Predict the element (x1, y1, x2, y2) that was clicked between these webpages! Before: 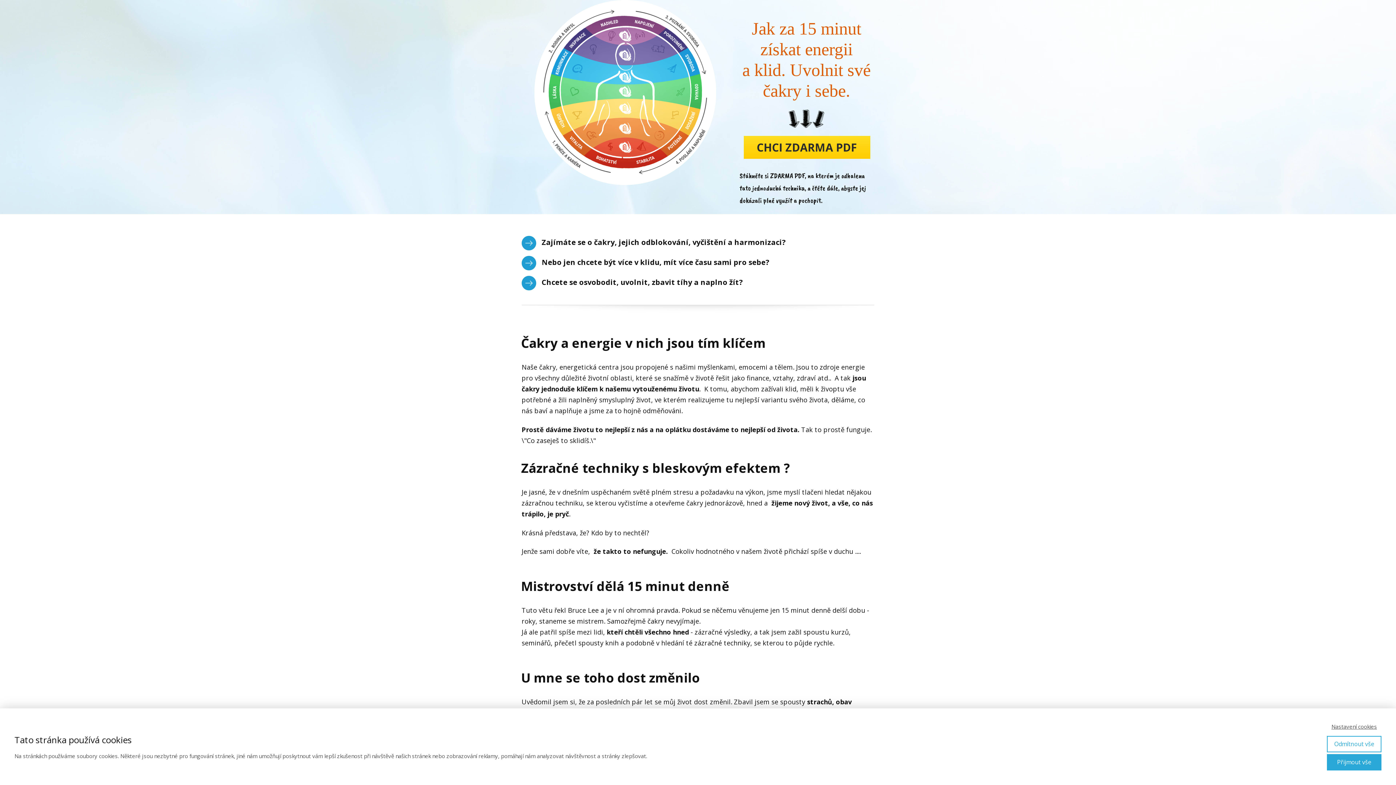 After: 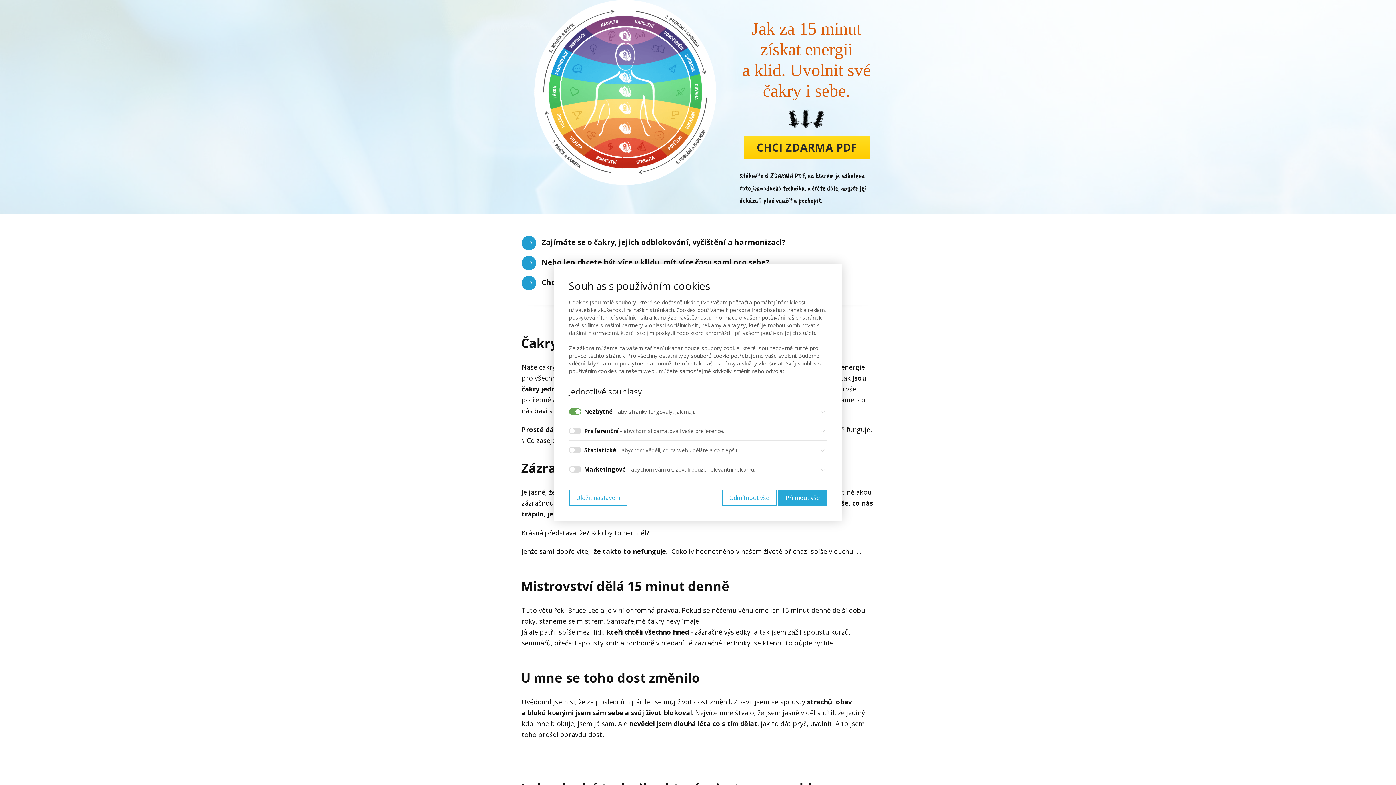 Action: bbox: (1327, 723, 1381, 730) label: Nastavení cookies